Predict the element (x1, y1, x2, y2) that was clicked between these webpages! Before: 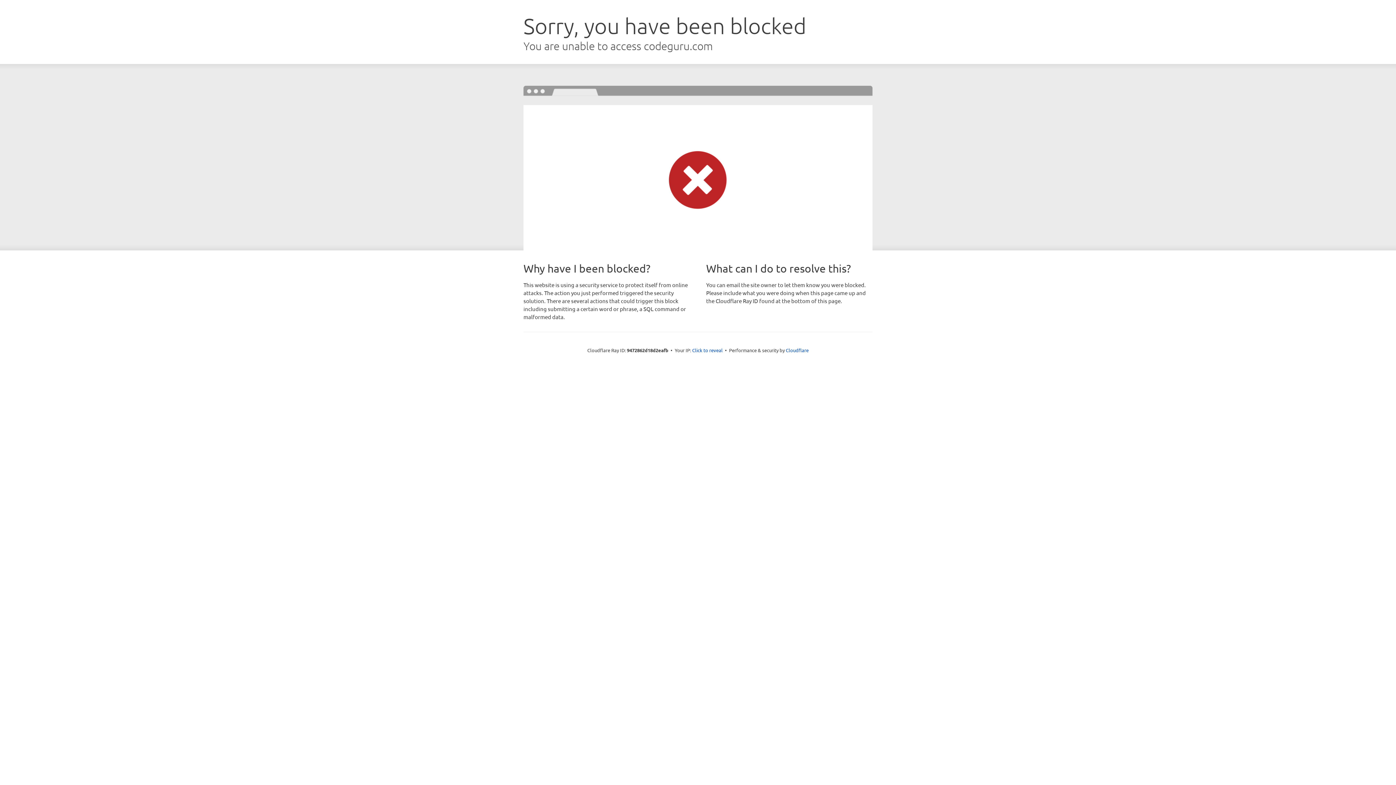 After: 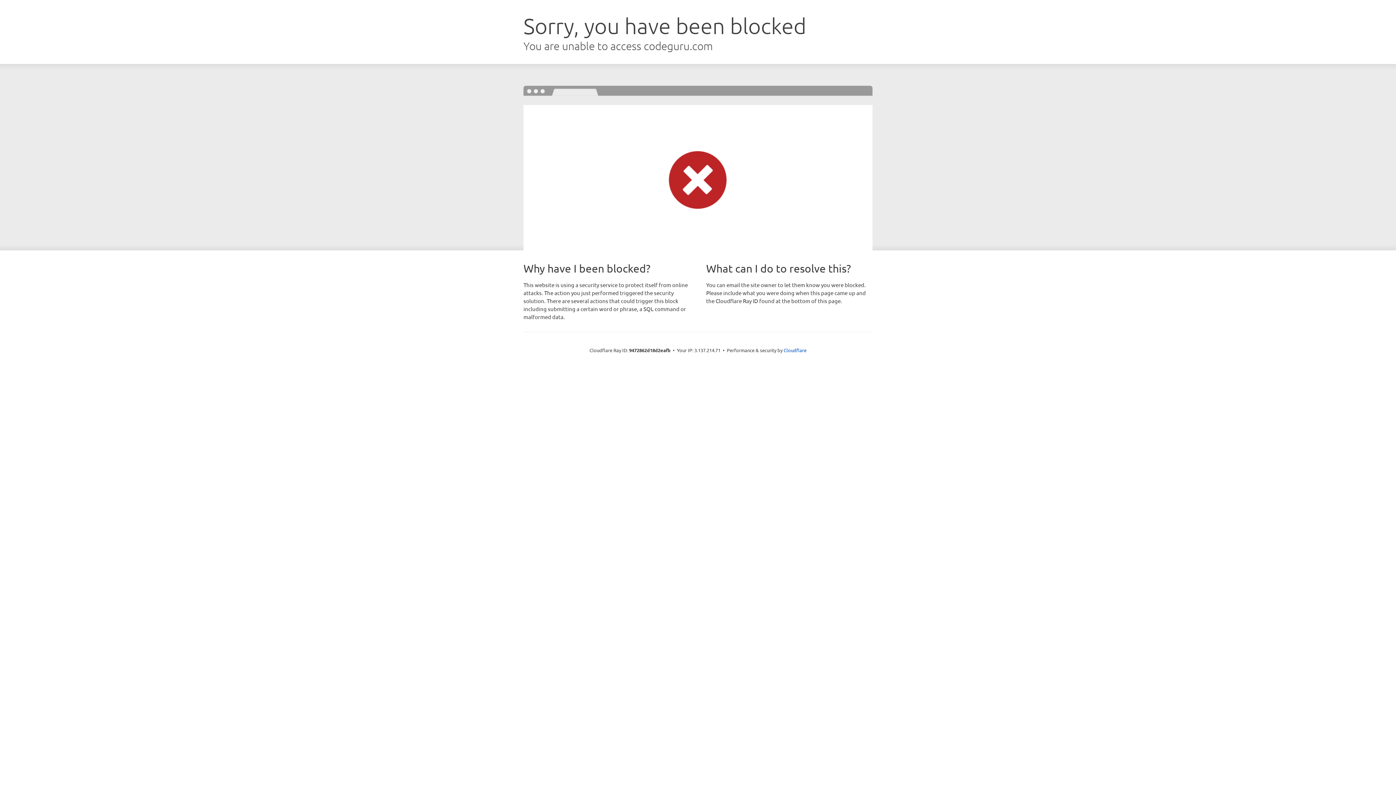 Action: bbox: (692, 346, 722, 353) label: Click to reveal